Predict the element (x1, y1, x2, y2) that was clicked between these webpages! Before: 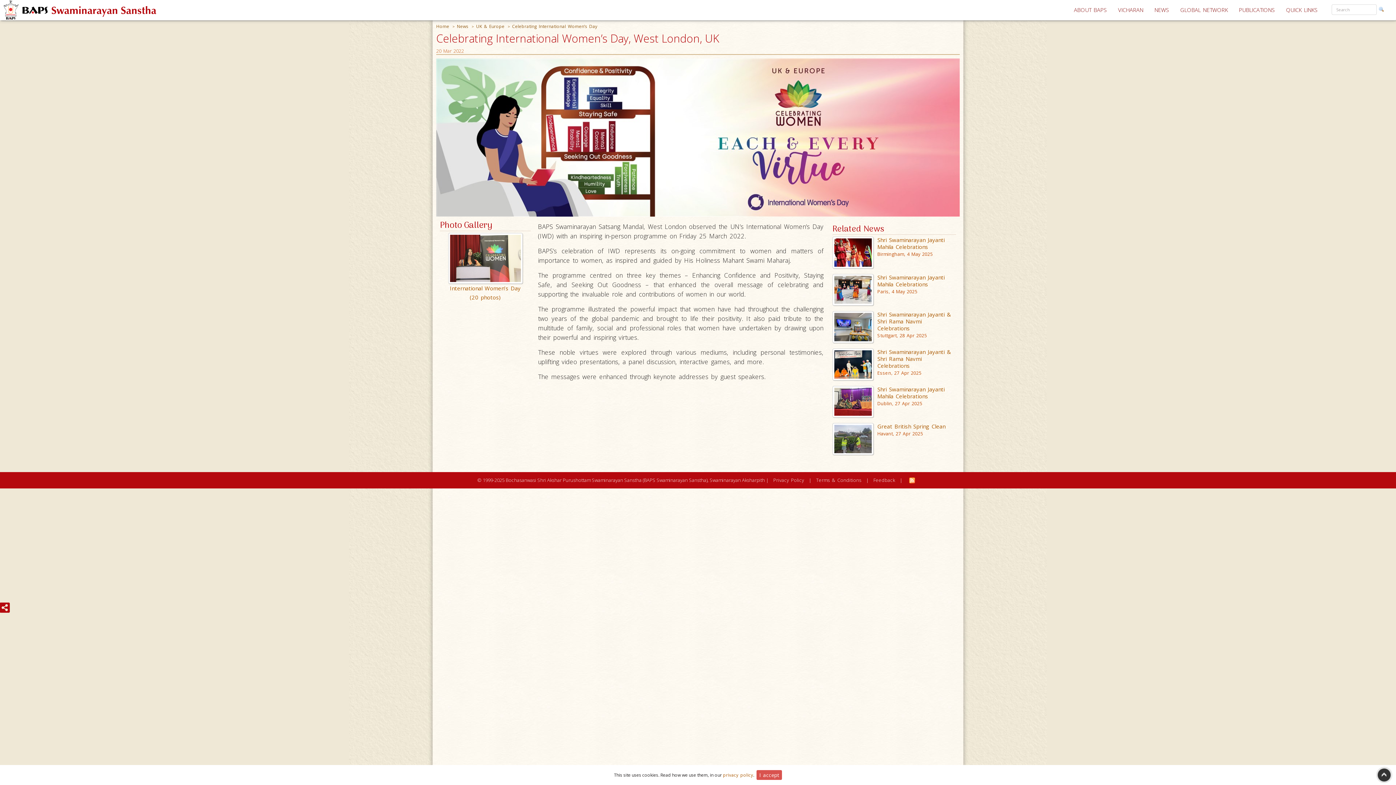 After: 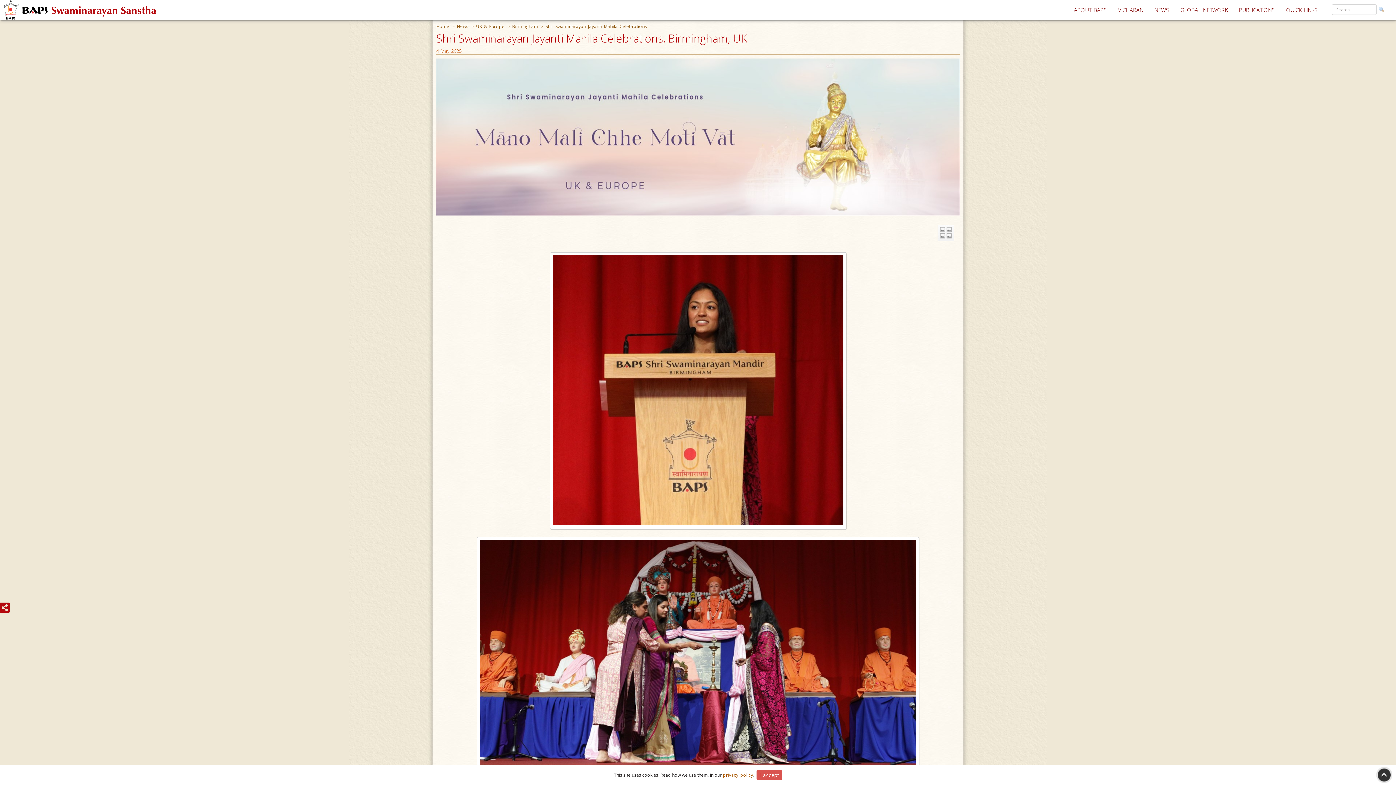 Action: label: Shri Swaminarayan Jayanti Mahila Celebrations bbox: (877, 236, 944, 250)